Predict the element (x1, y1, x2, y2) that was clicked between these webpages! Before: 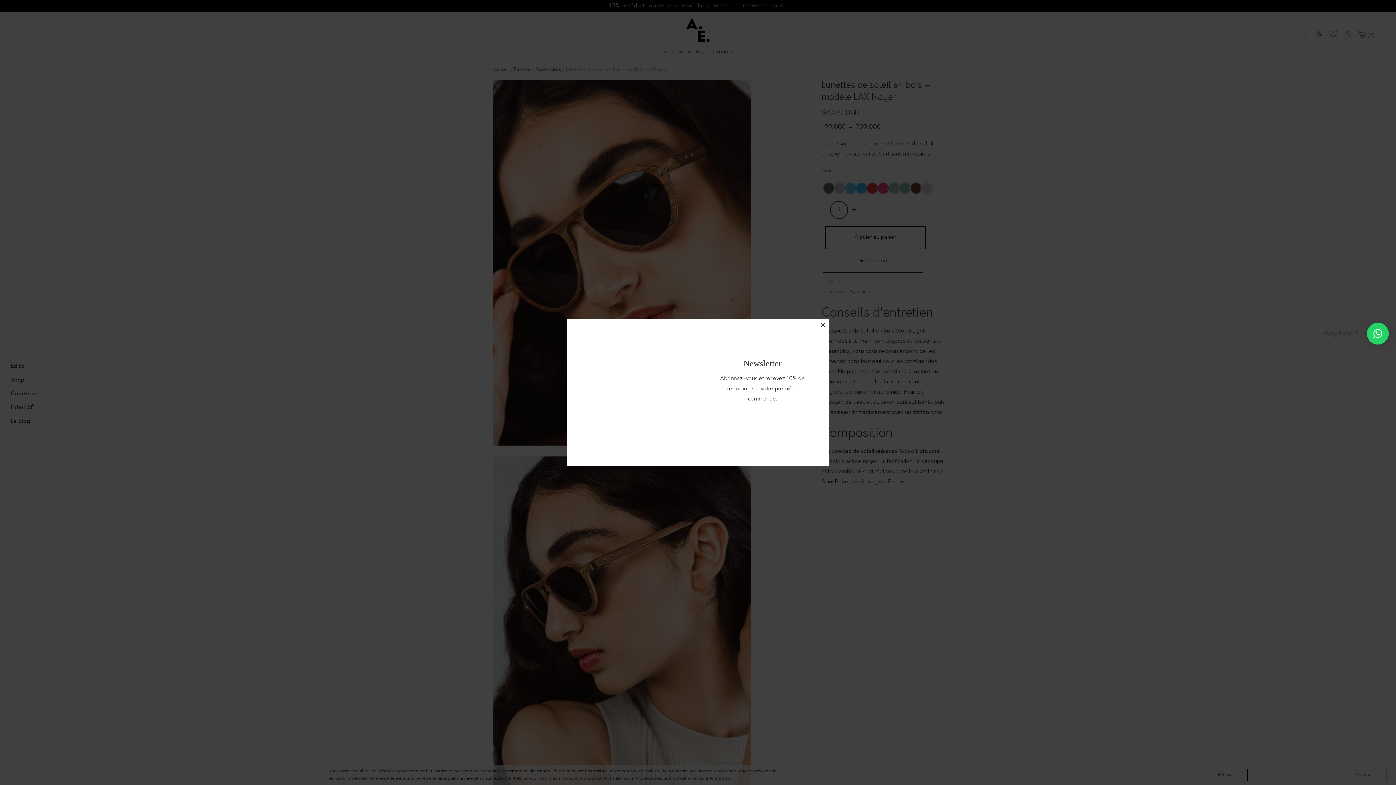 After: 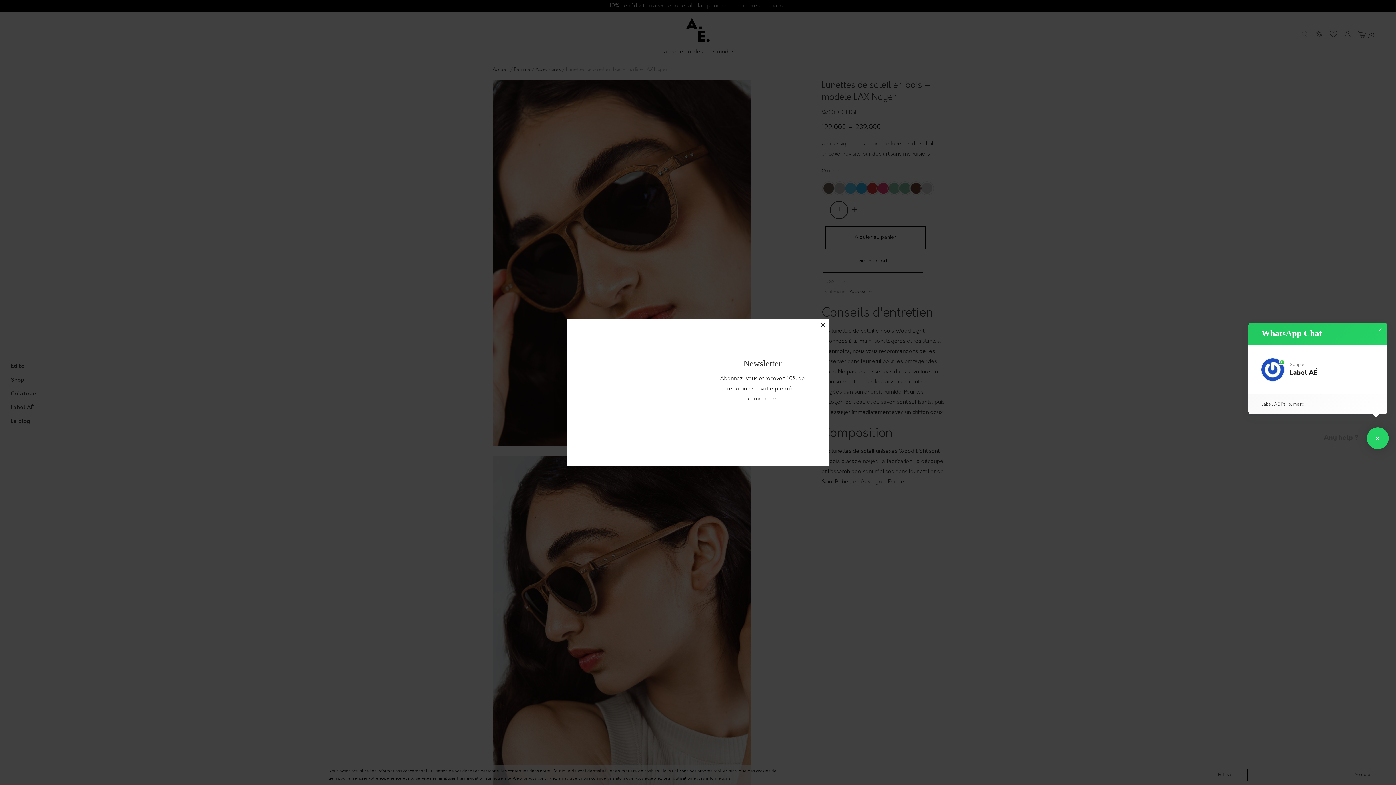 Action: bbox: (1367, 322, 1389, 344) label: ×
Any help ?